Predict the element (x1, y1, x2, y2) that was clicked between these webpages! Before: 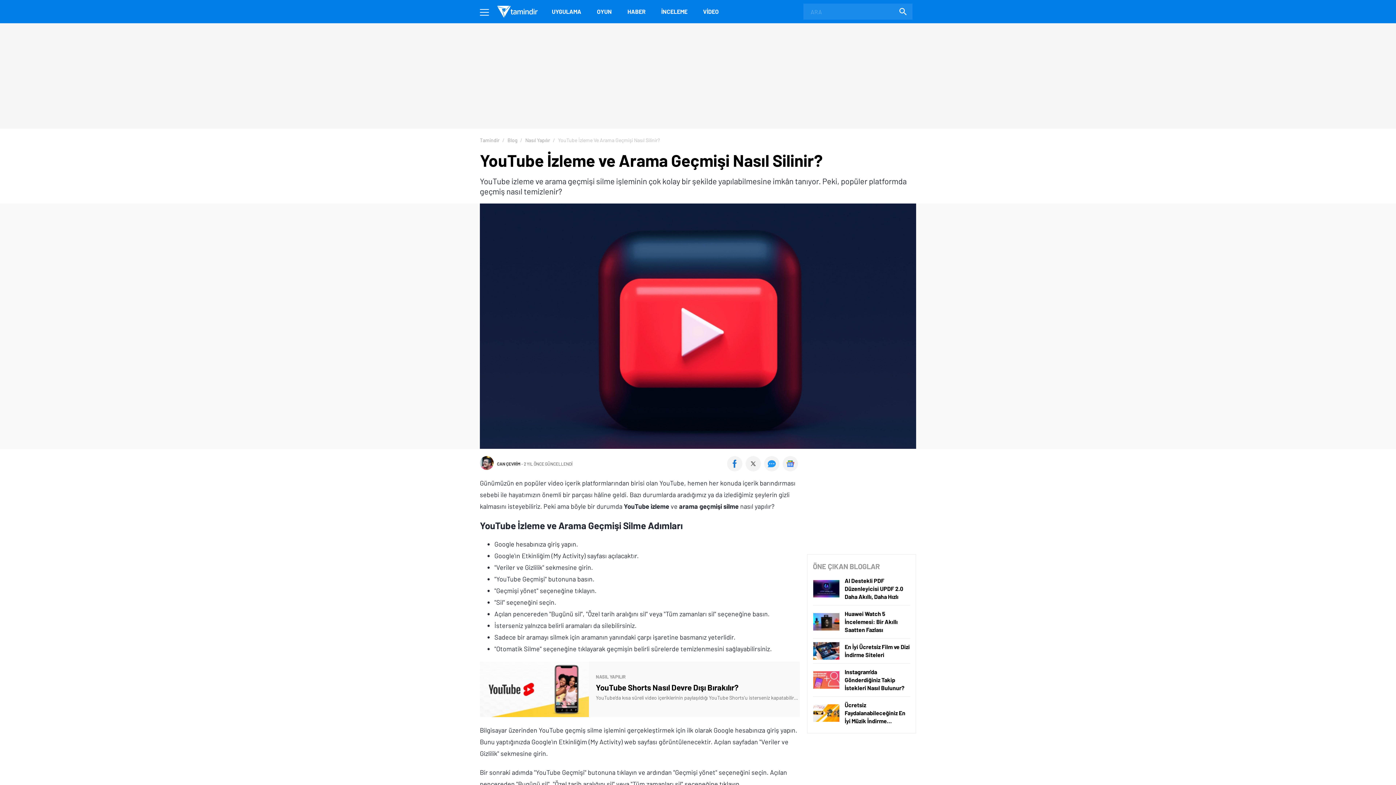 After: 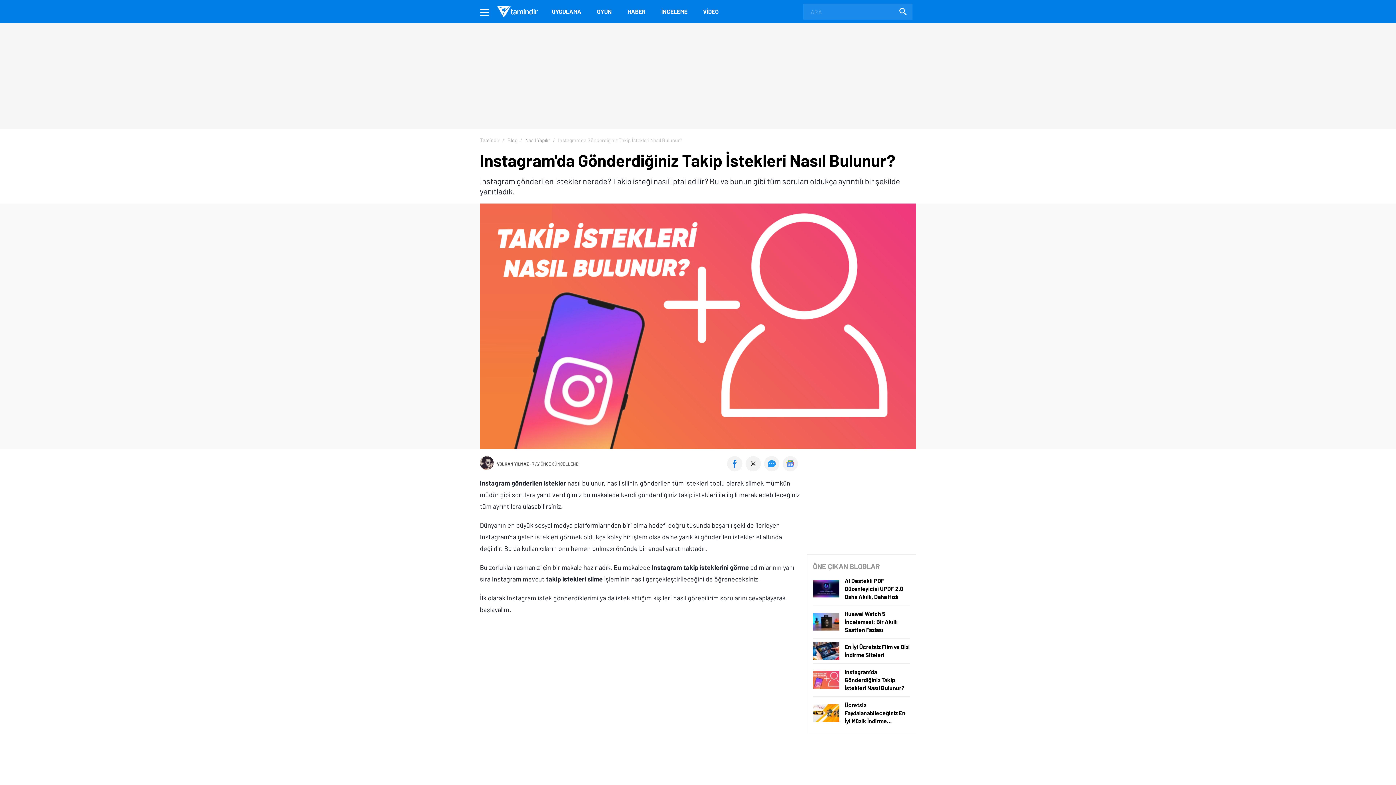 Action: bbox: (813, 667, 910, 693) label: Instagram'da Gönderdiğiniz Takip İstekleri Nasıl Bulunur?